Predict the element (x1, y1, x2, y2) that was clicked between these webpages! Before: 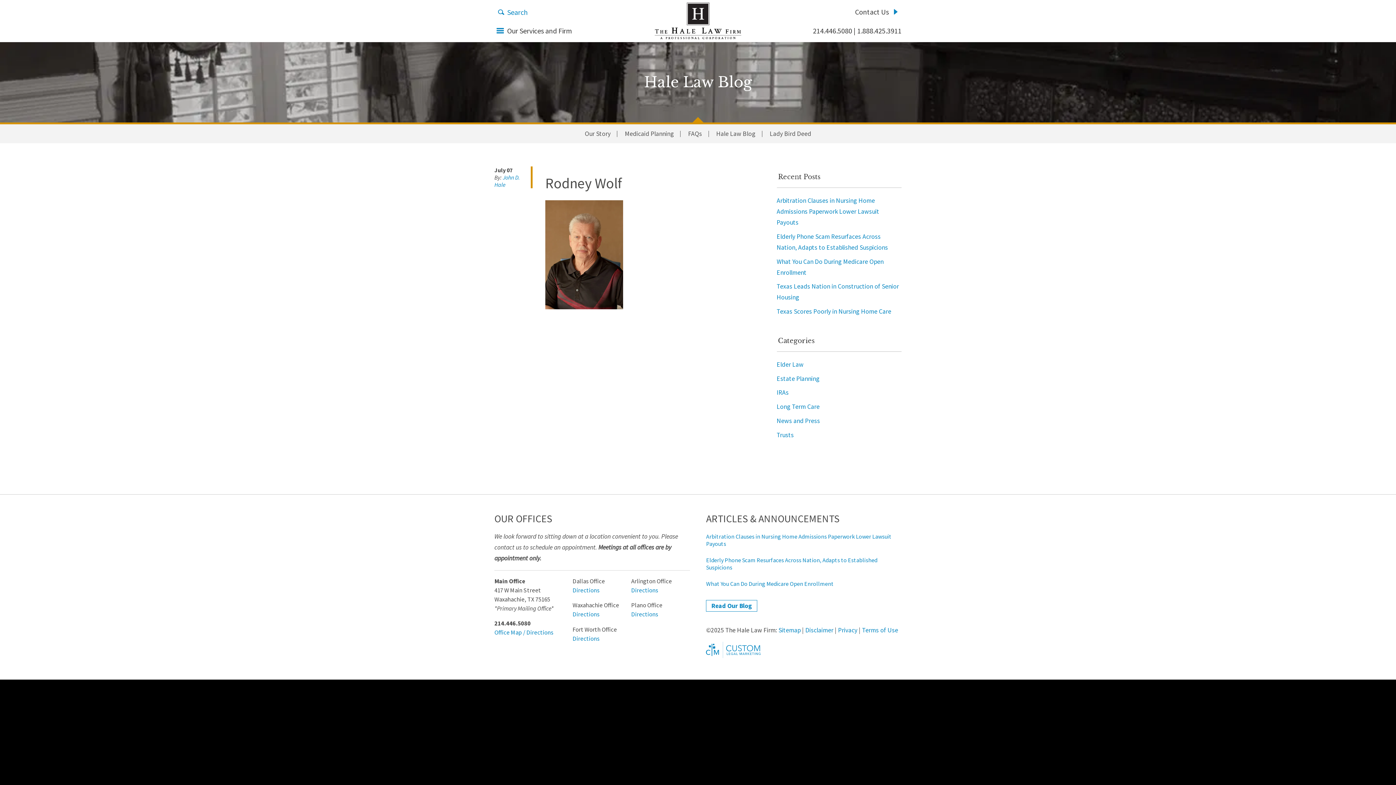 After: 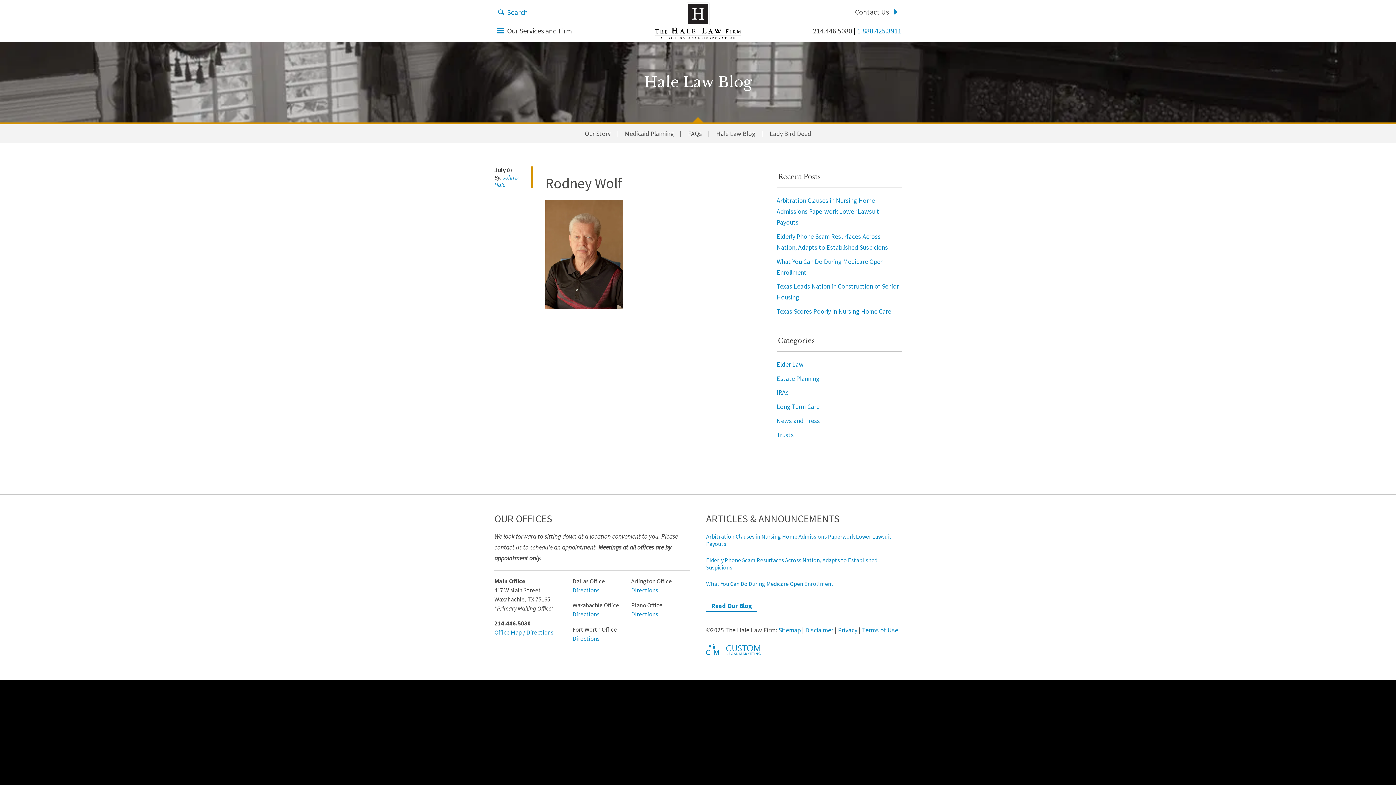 Action: bbox: (857, 26, 901, 35) label: 1.888.425.3911